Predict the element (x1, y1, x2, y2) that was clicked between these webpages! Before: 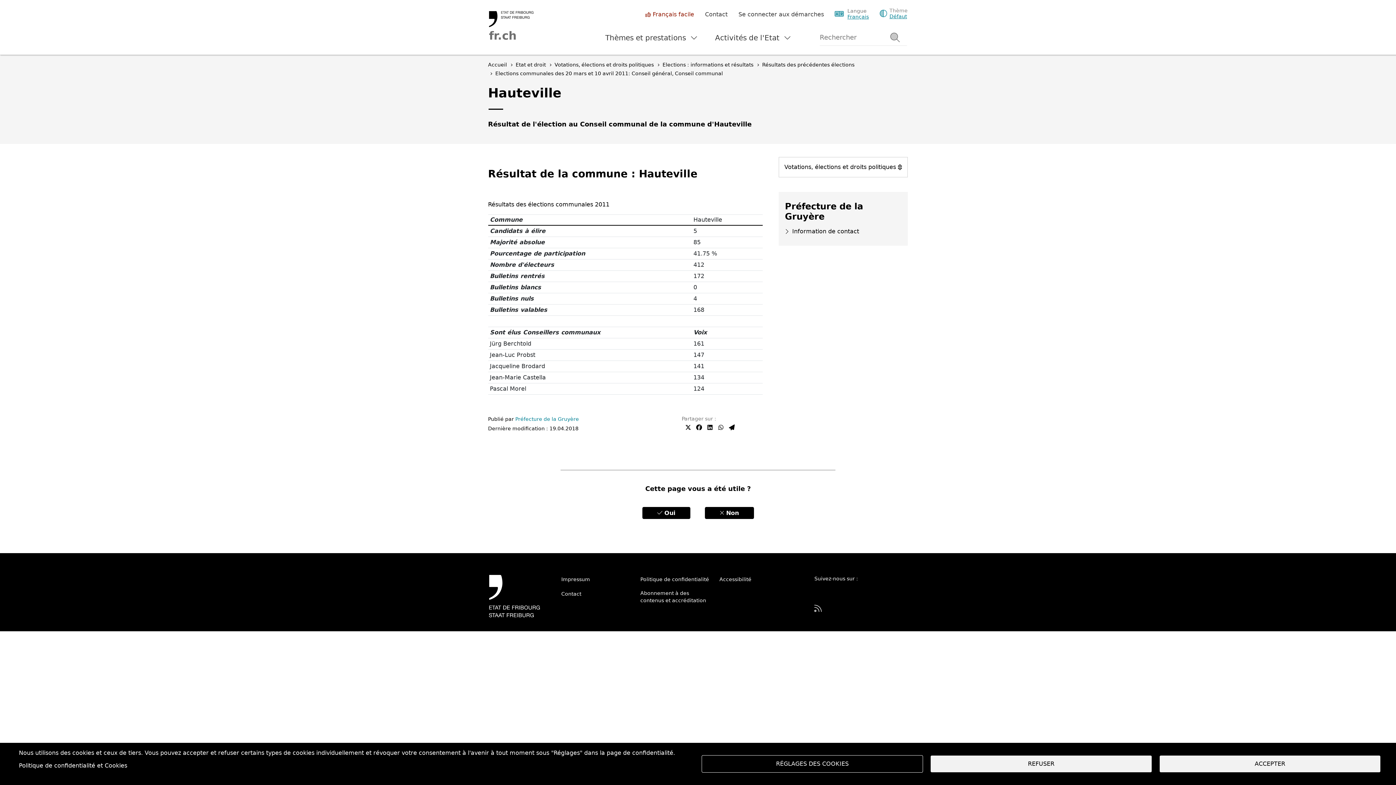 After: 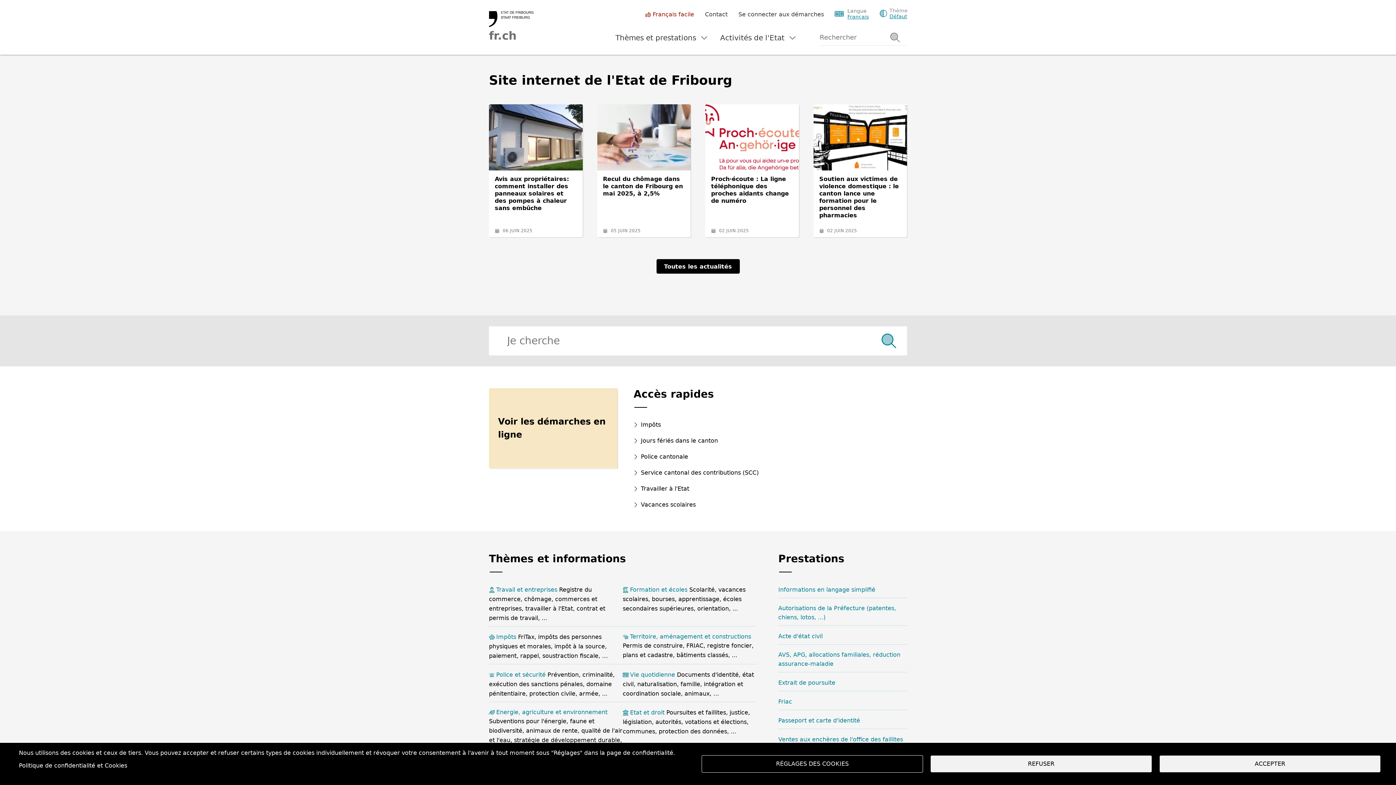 Action: label: Accueil bbox: (488, 61, 507, 68)